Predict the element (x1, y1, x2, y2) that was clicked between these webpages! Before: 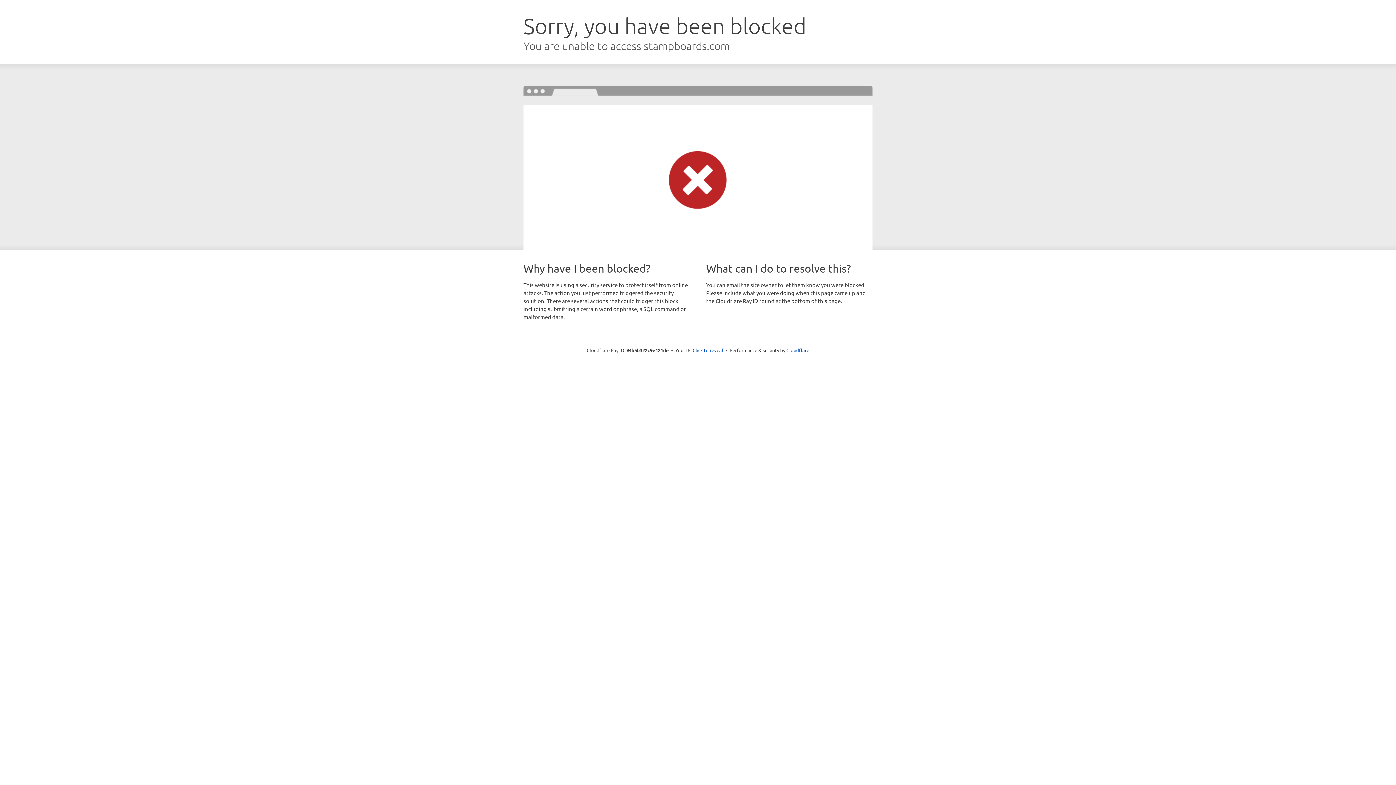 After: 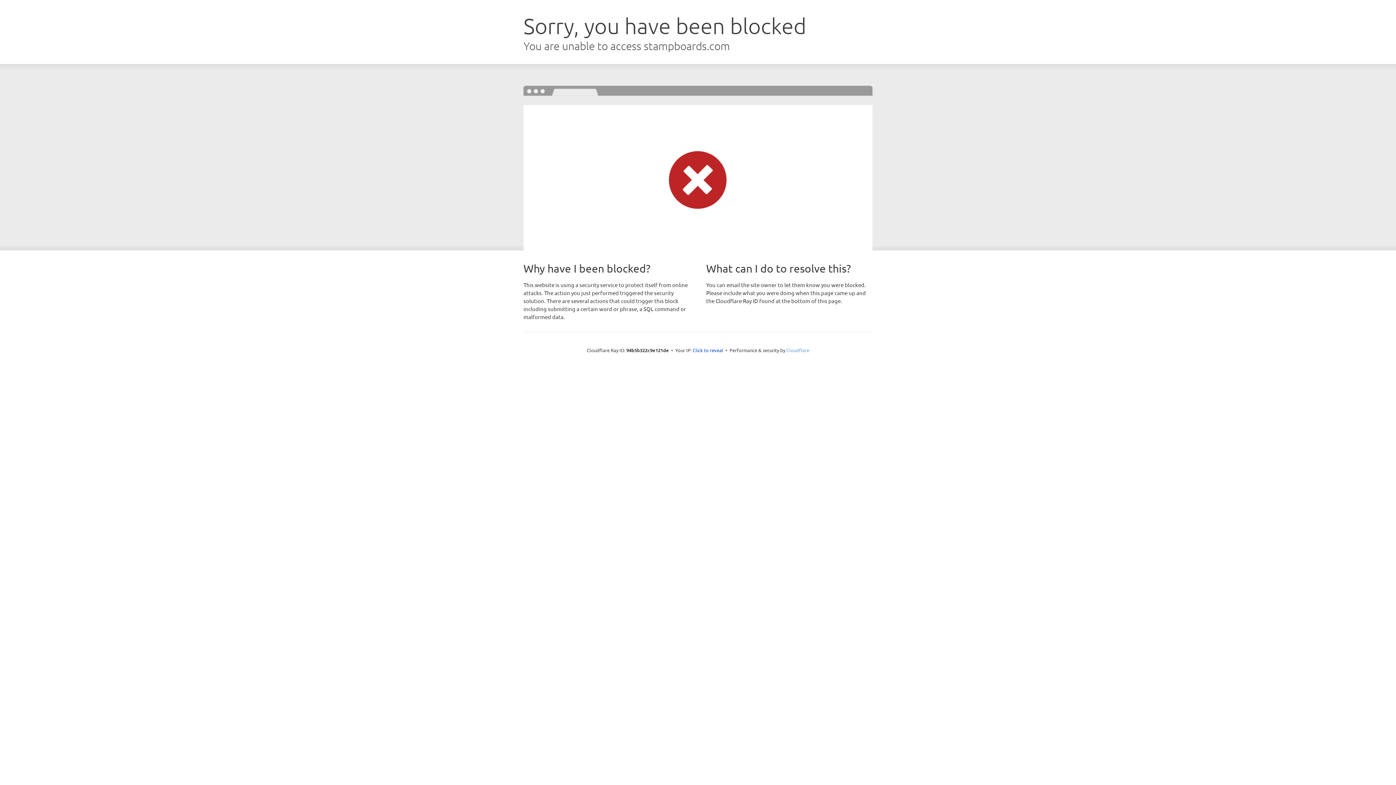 Action: bbox: (786, 347, 809, 353) label: Cloudflare